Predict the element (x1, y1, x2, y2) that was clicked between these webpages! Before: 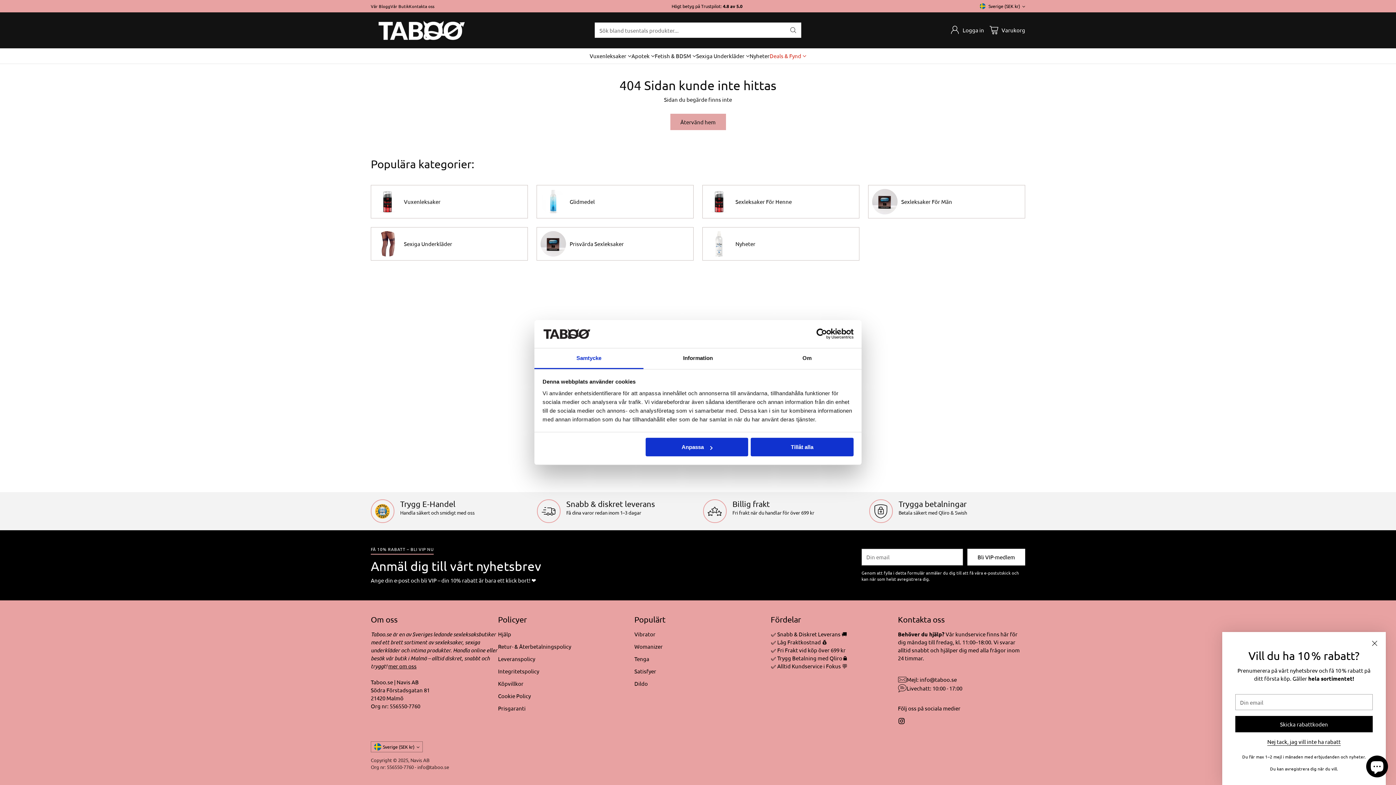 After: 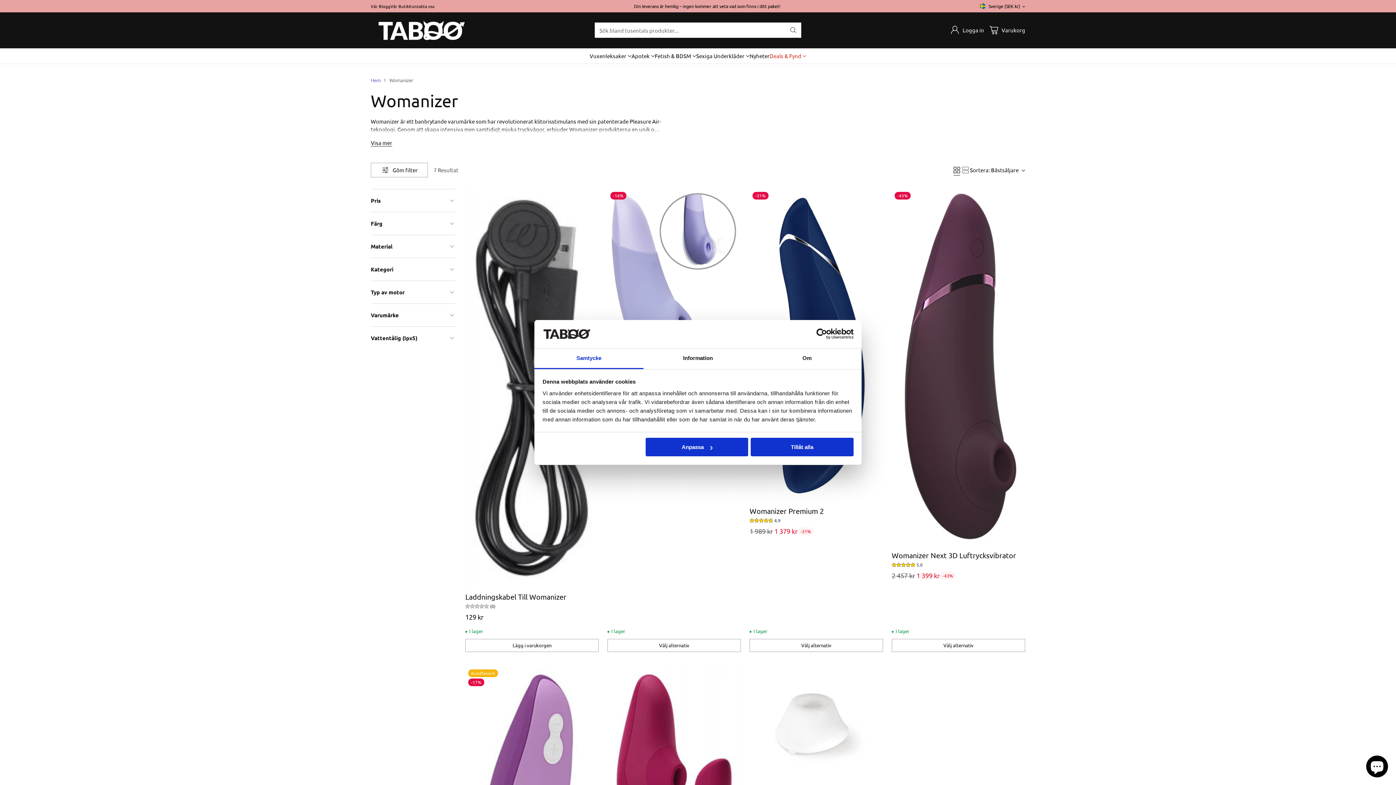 Action: label: Womanizer bbox: (634, 643, 662, 650)